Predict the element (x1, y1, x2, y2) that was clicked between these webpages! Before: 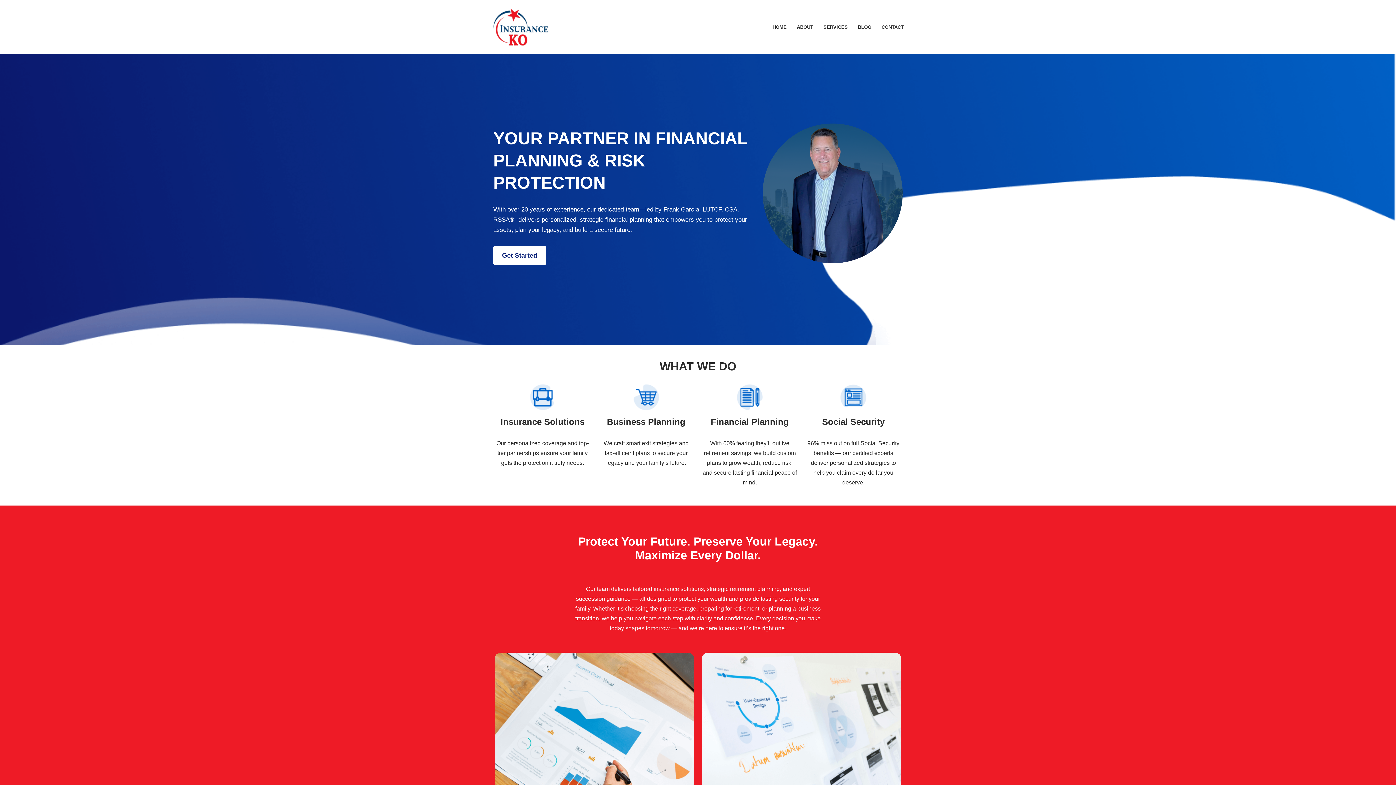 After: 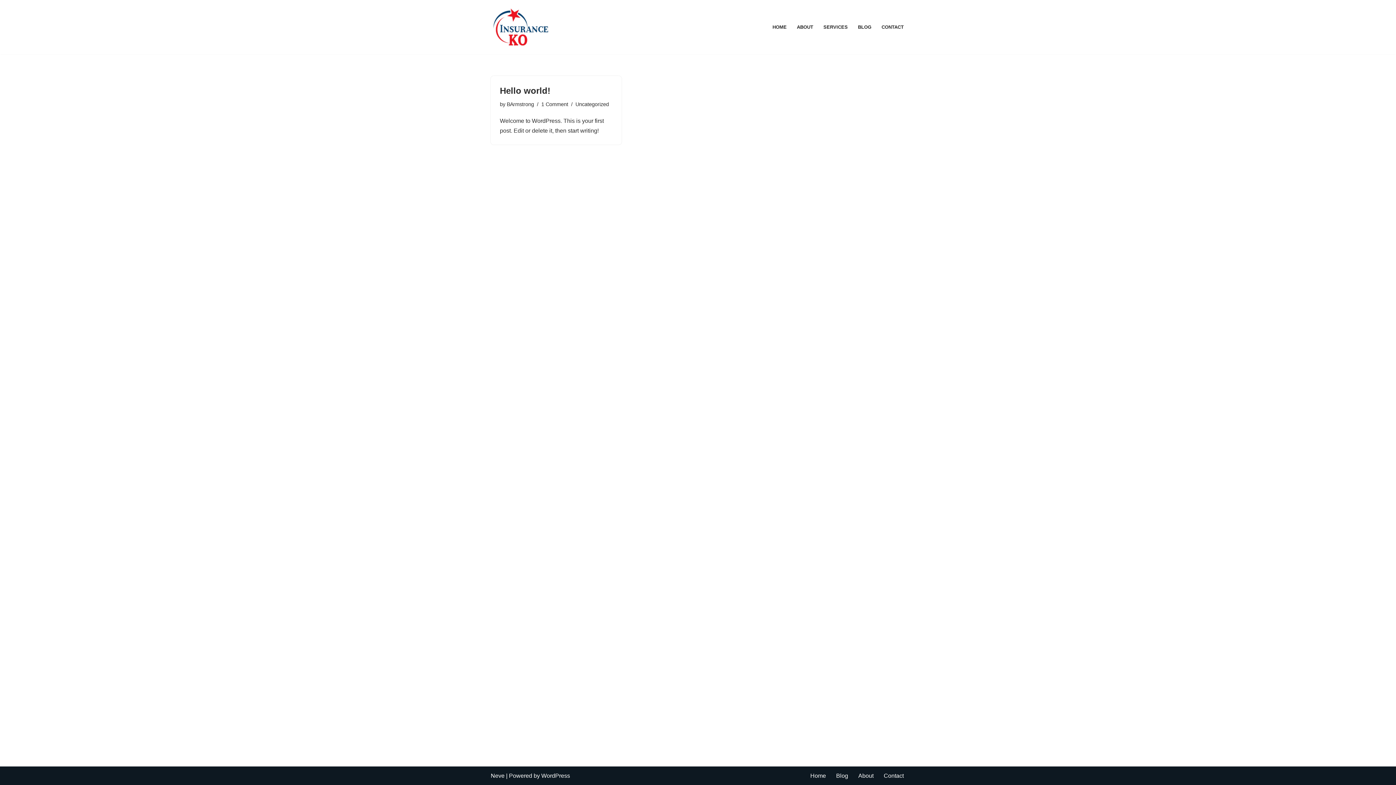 Action: label: BLOG bbox: (858, 22, 871, 31)